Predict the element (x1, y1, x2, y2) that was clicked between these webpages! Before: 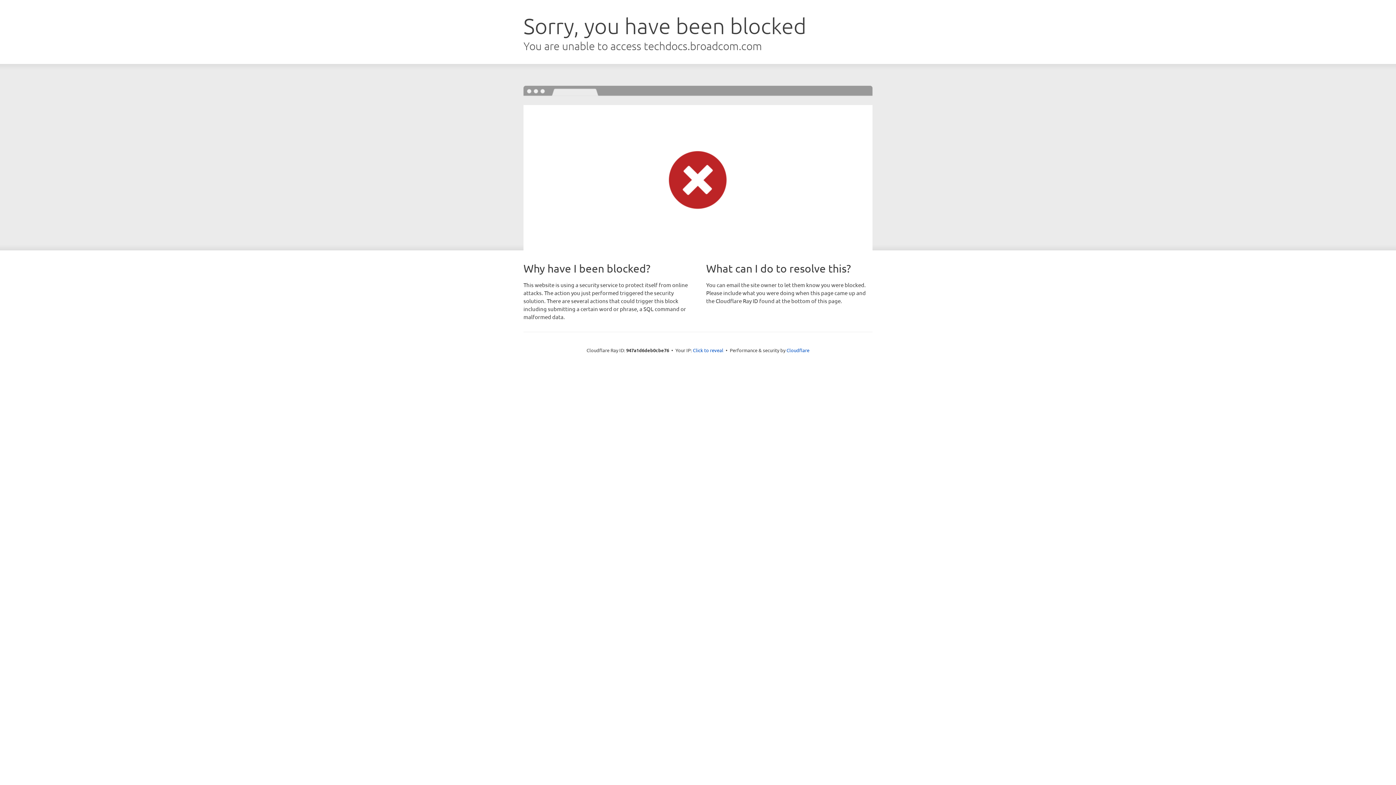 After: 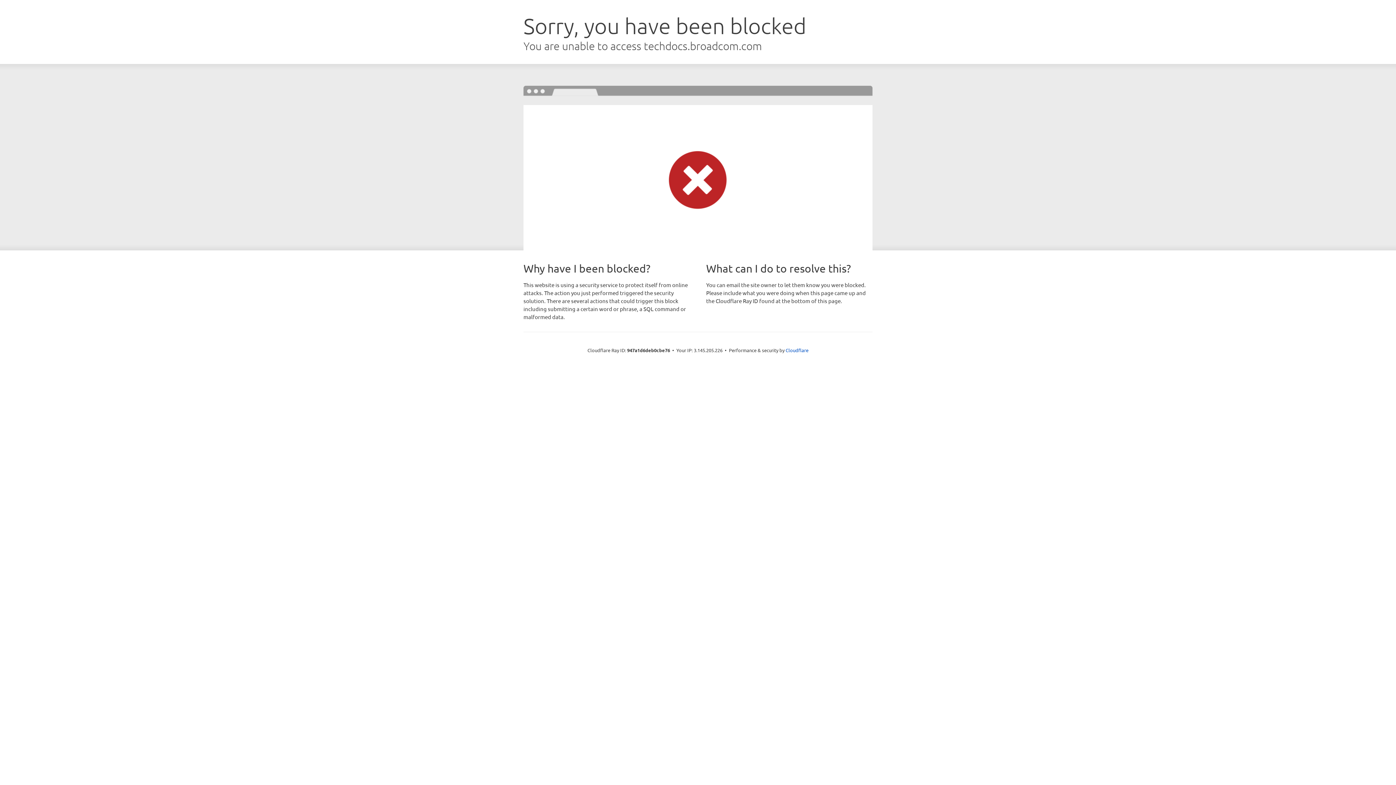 Action: label: Click to reveal bbox: (693, 346, 723, 353)